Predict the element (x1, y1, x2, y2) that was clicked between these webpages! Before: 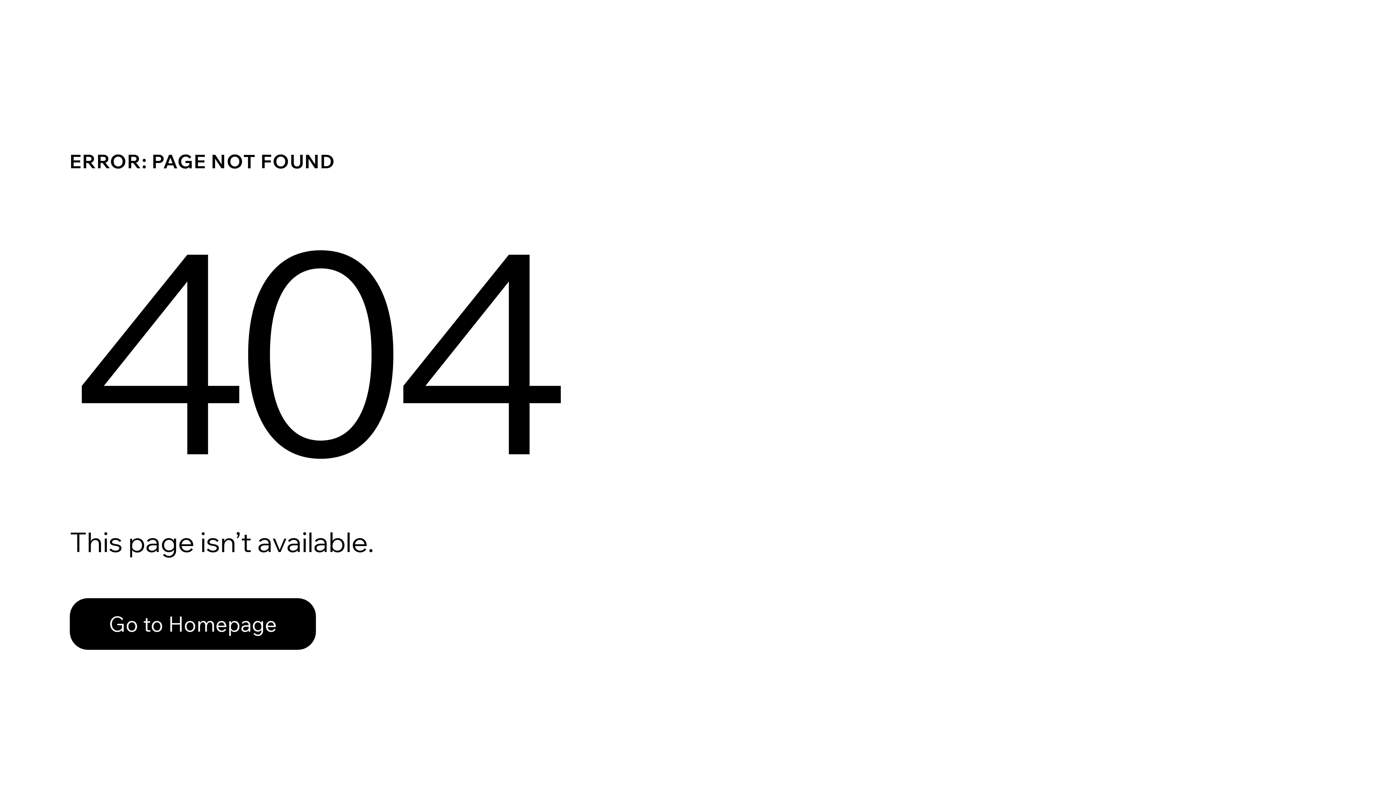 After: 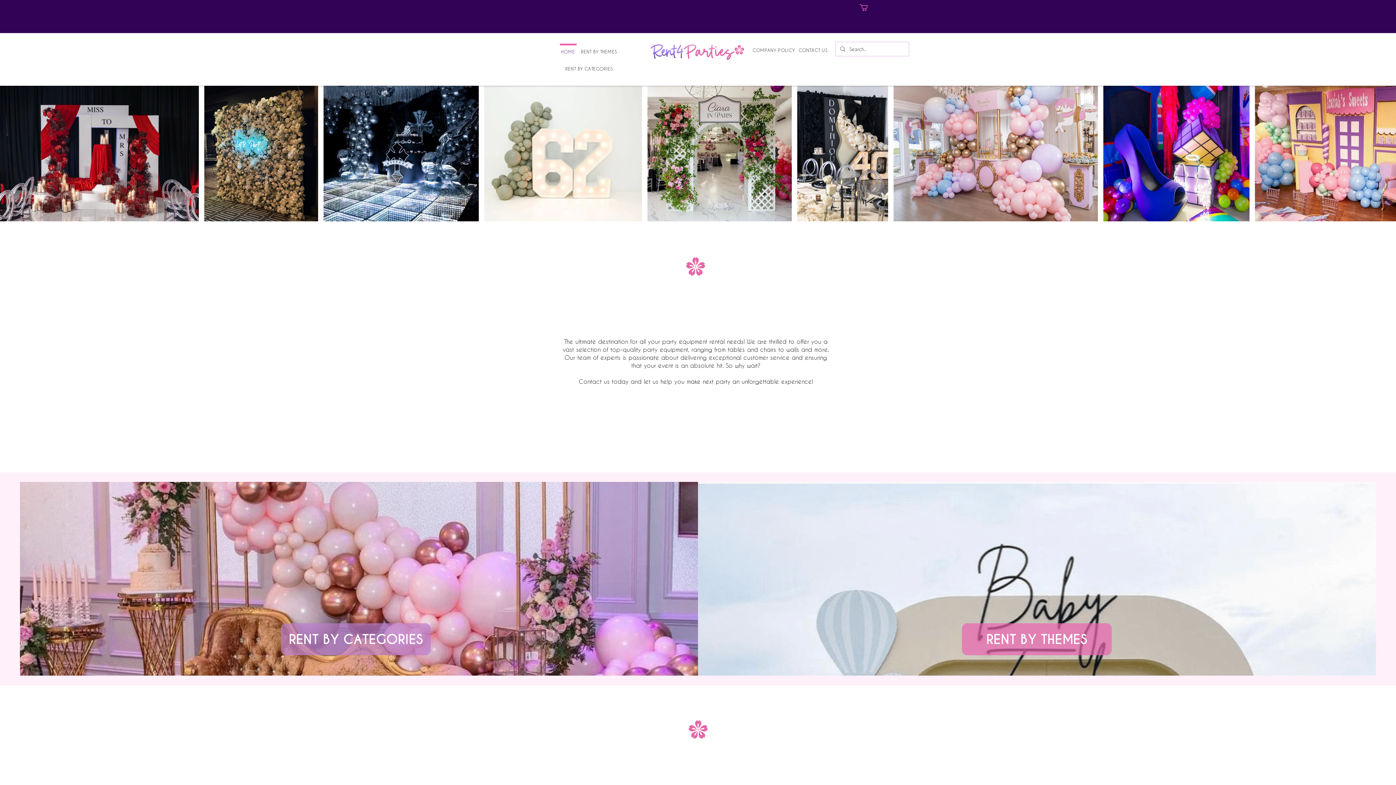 Action: label: Go to Homepage bbox: (69, 598, 316, 650)